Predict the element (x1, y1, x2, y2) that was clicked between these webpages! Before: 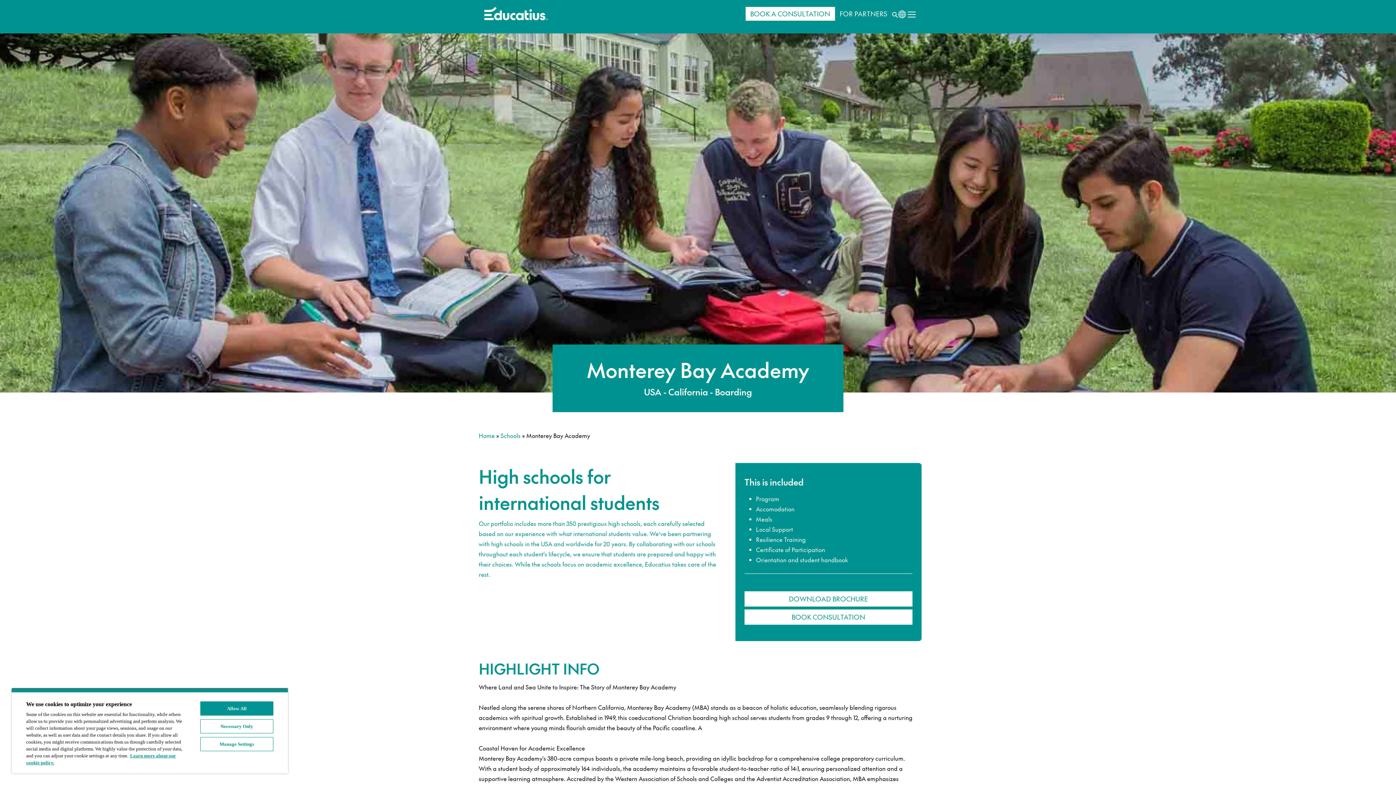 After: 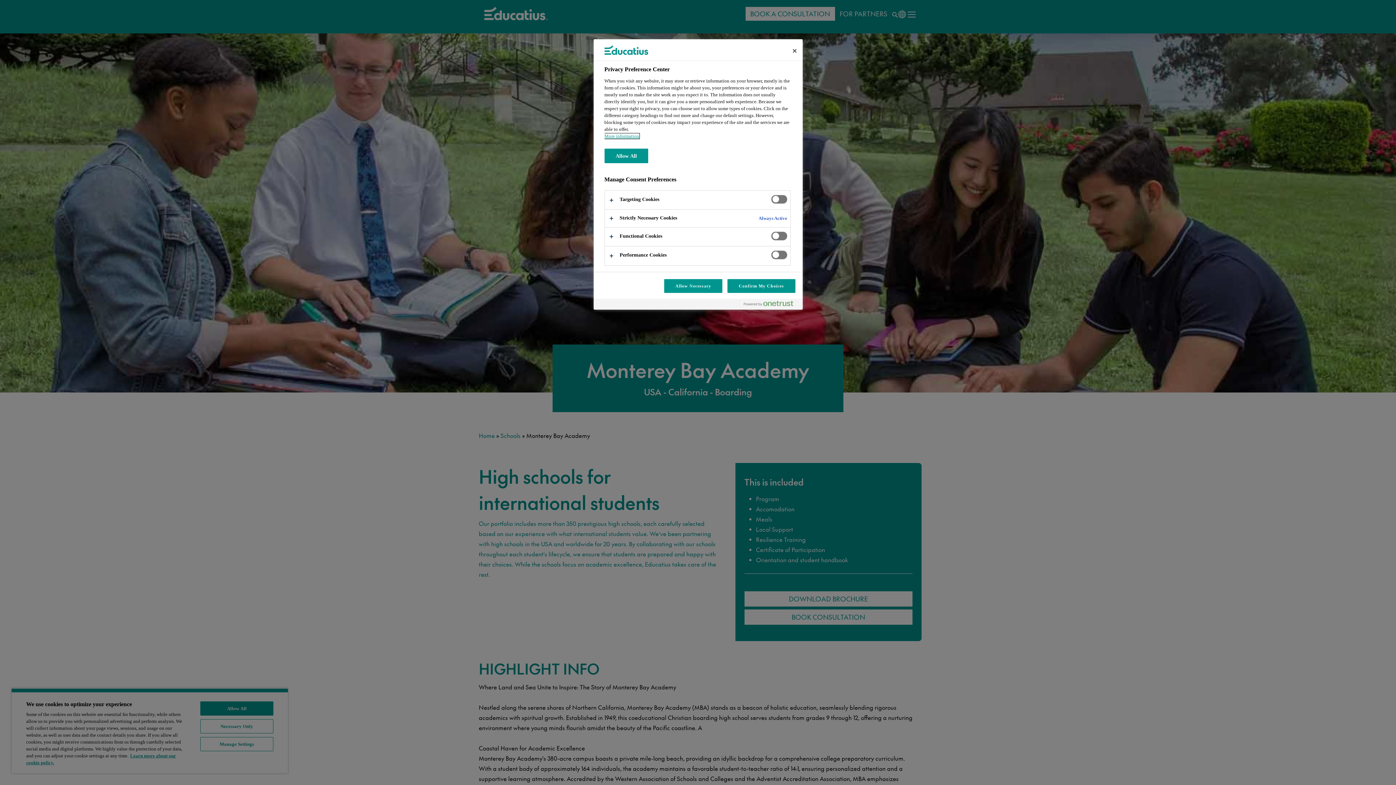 Action: bbox: (200, 737, 273, 751) label: Manage Settings